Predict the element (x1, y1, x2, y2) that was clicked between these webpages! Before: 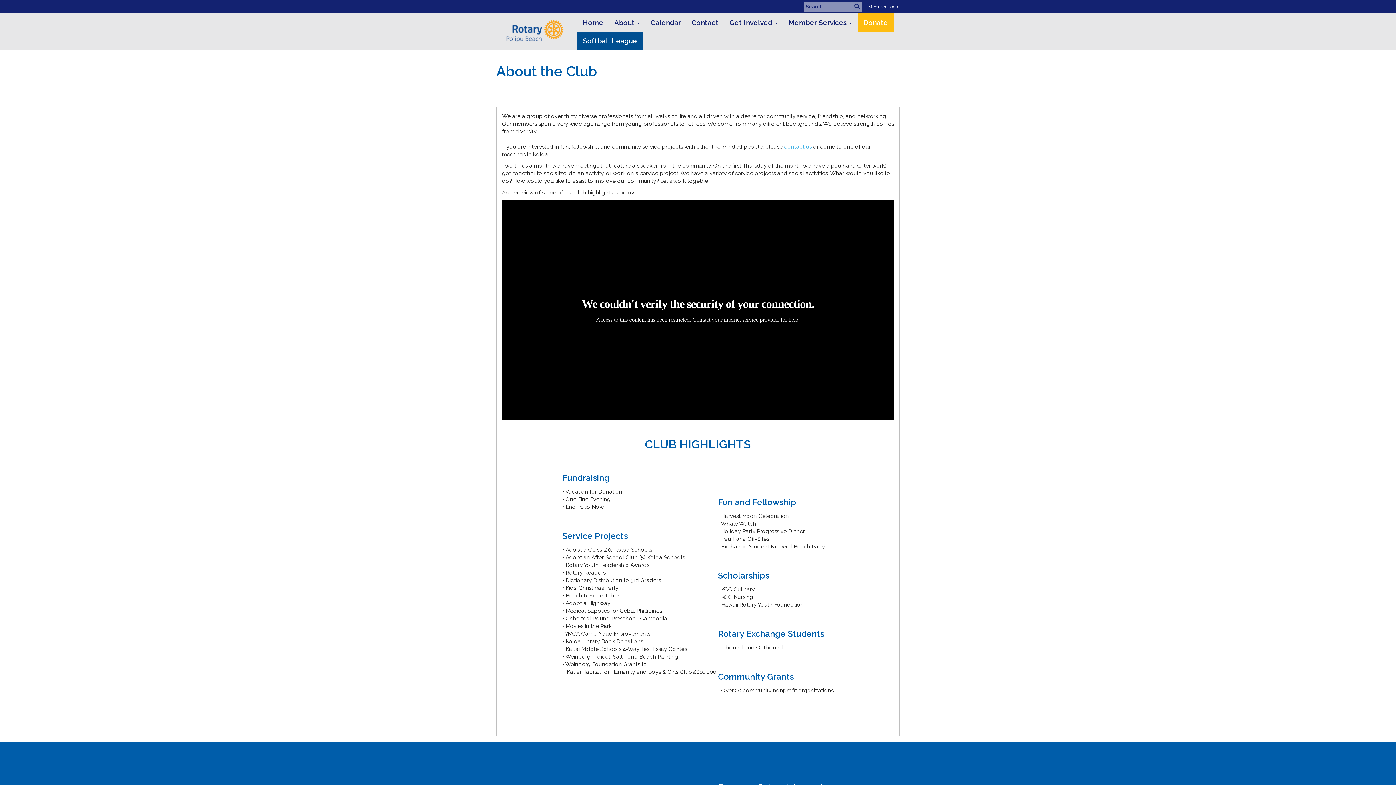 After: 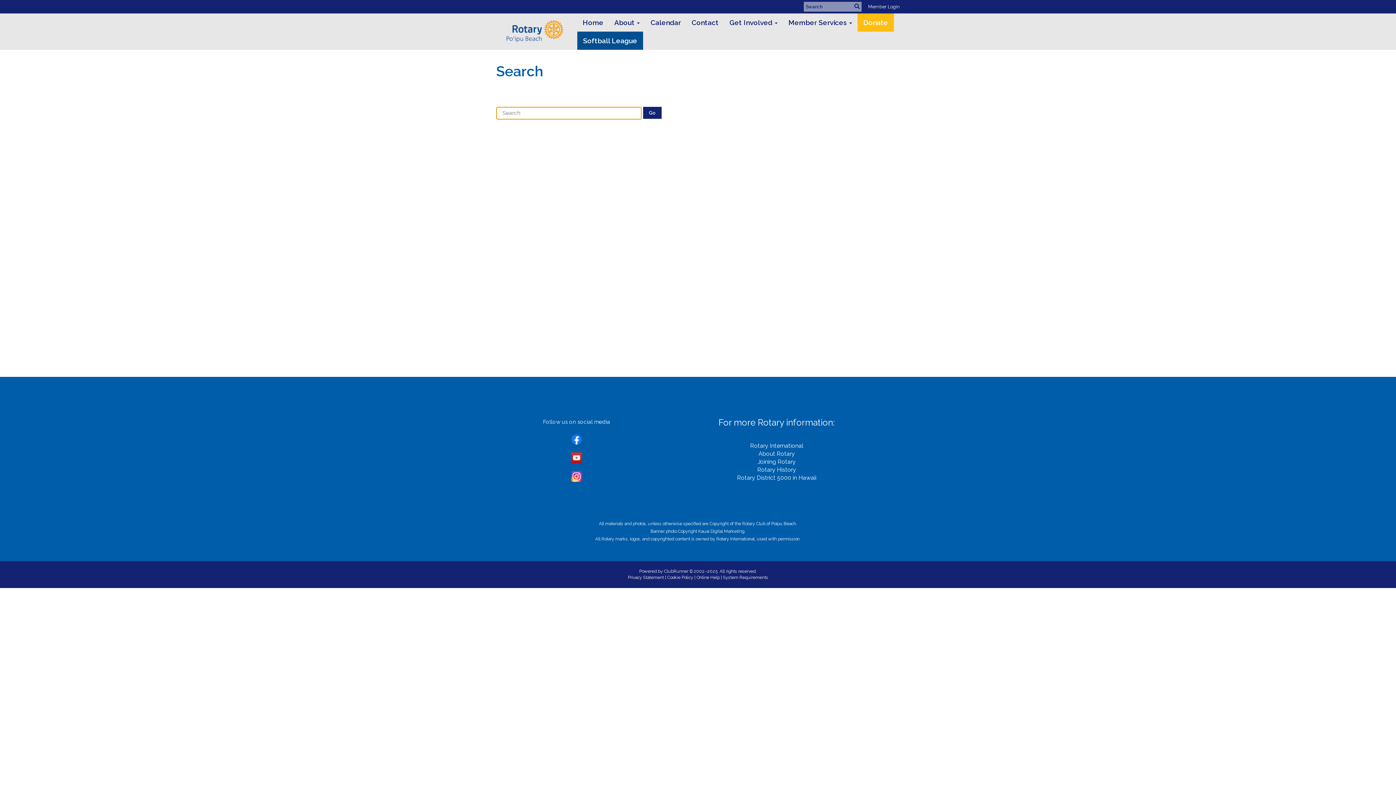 Action: bbox: (854, 3, 860, 9)